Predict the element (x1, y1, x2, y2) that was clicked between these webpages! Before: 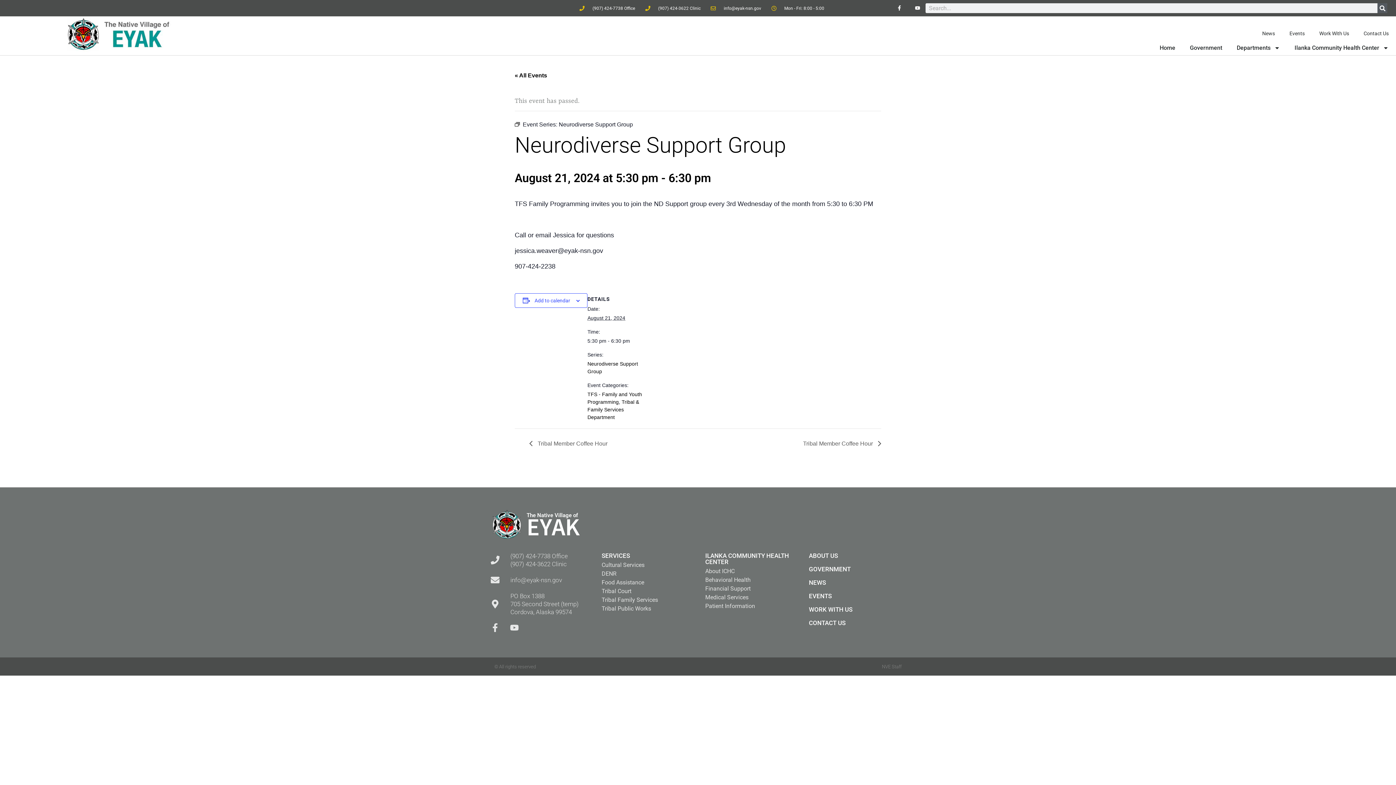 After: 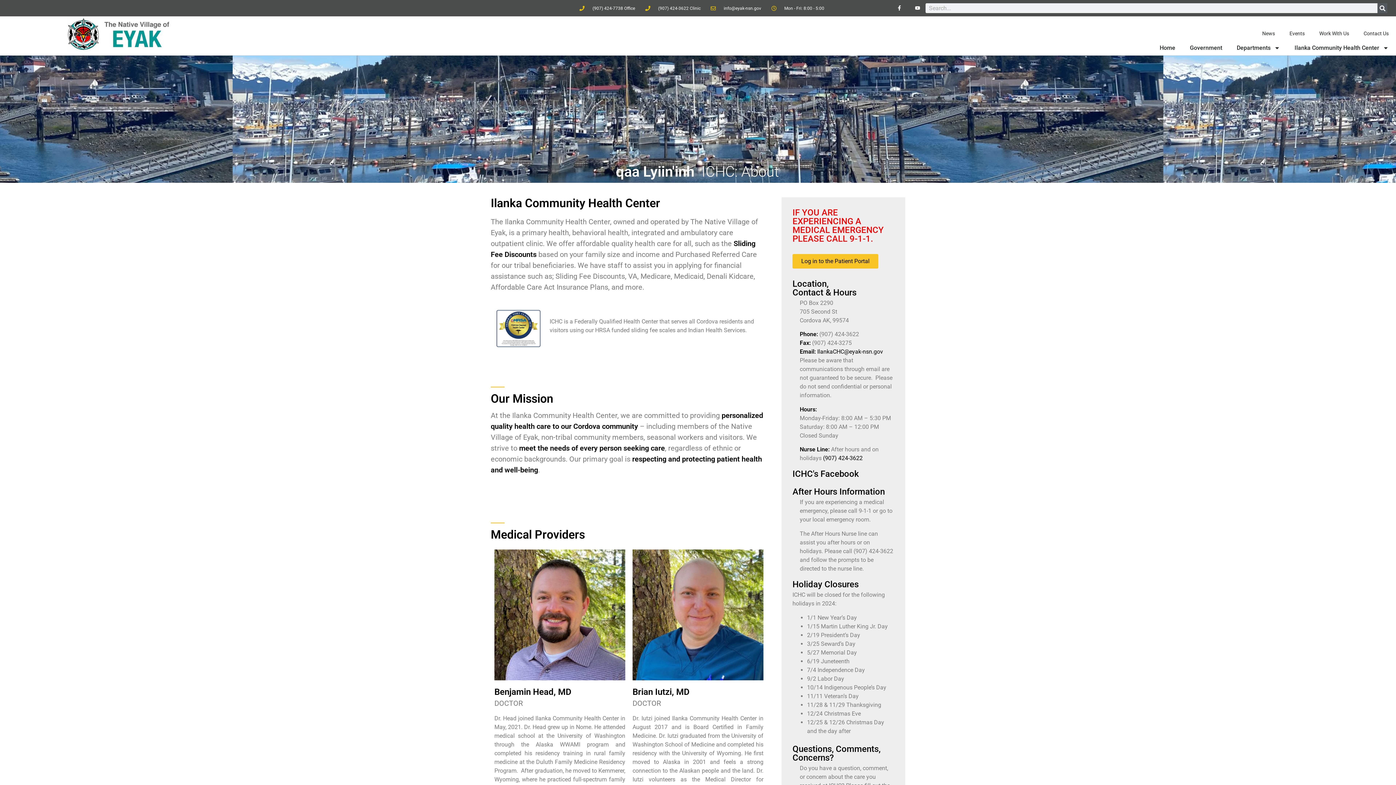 Action: bbox: (705, 552, 789, 565) label: ILANKA COMMUNITY HEALTH CENTER